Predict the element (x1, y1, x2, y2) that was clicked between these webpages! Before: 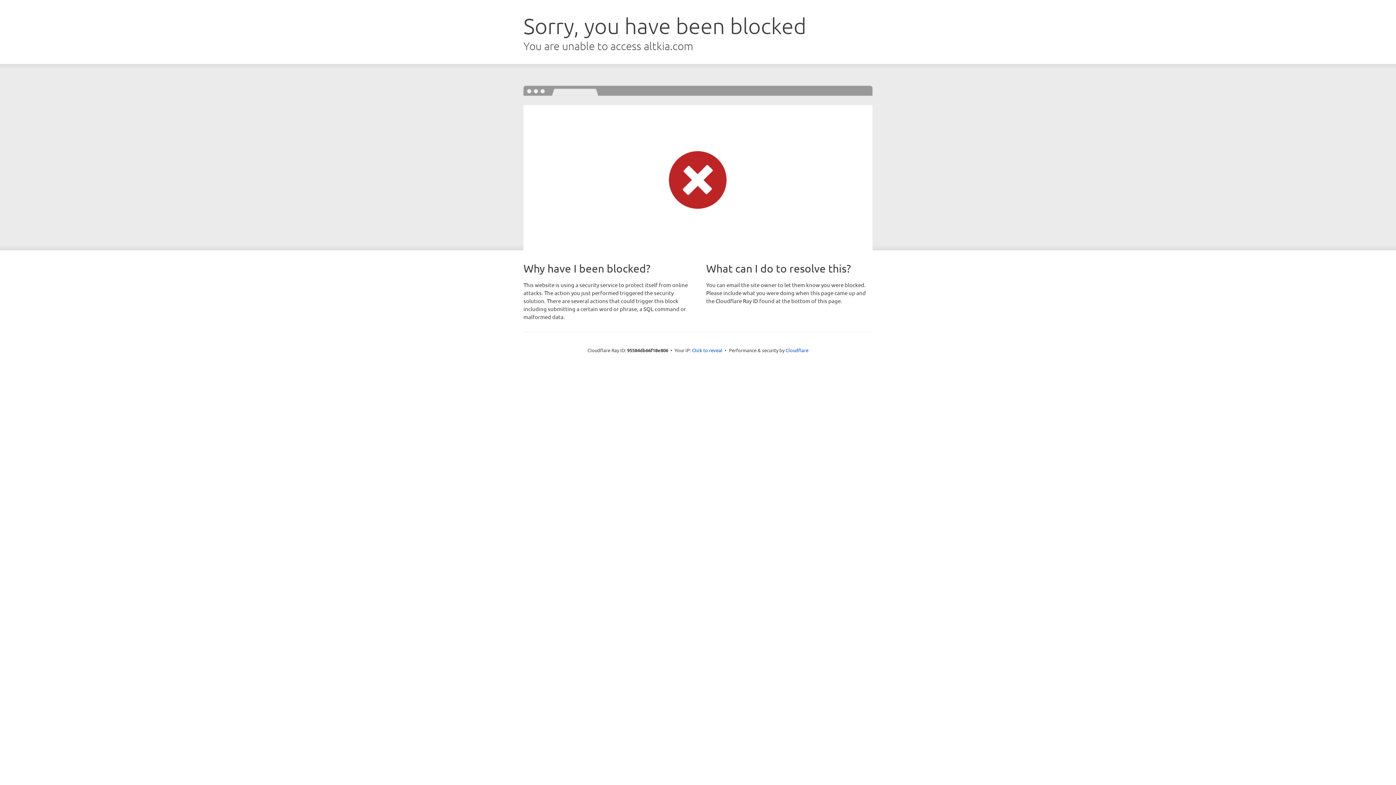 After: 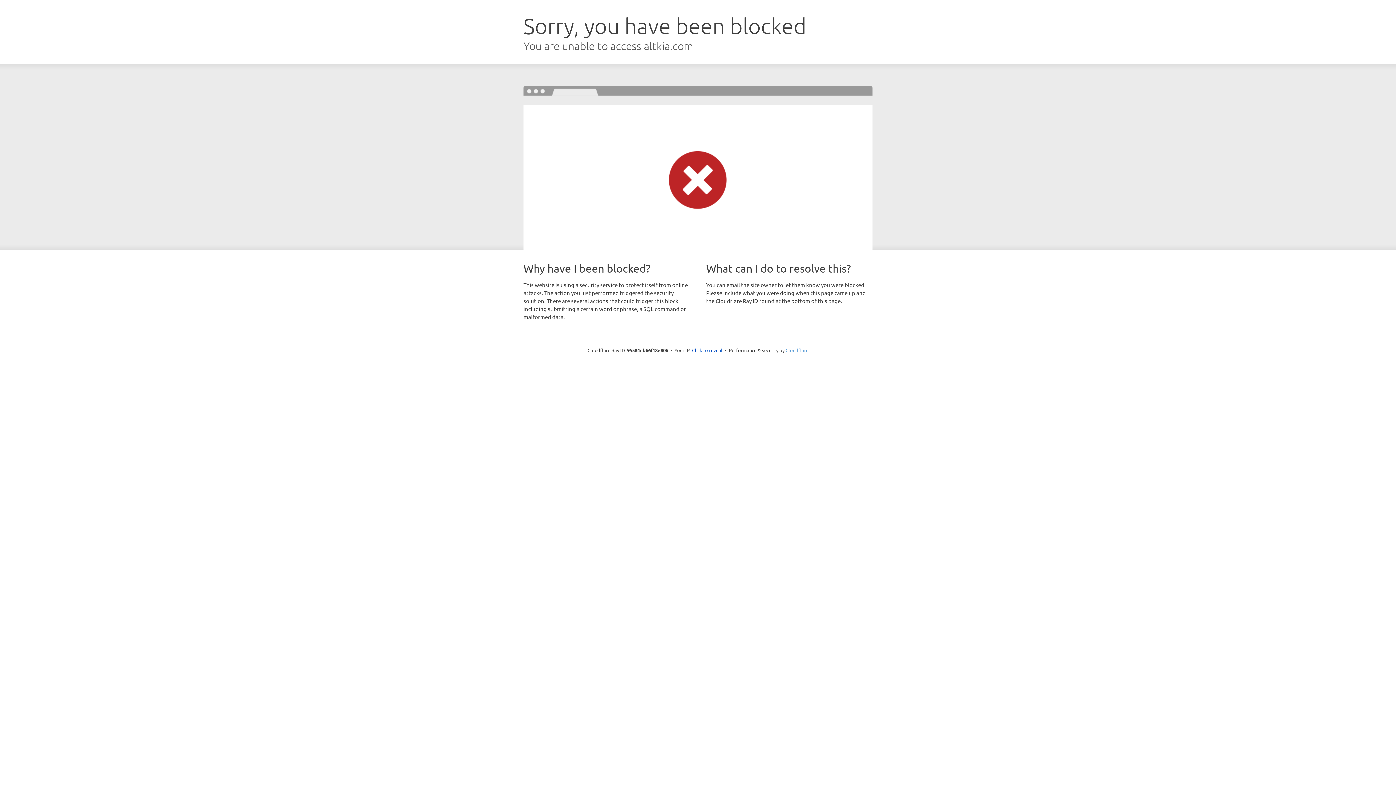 Action: bbox: (785, 347, 808, 353) label: Cloudflare